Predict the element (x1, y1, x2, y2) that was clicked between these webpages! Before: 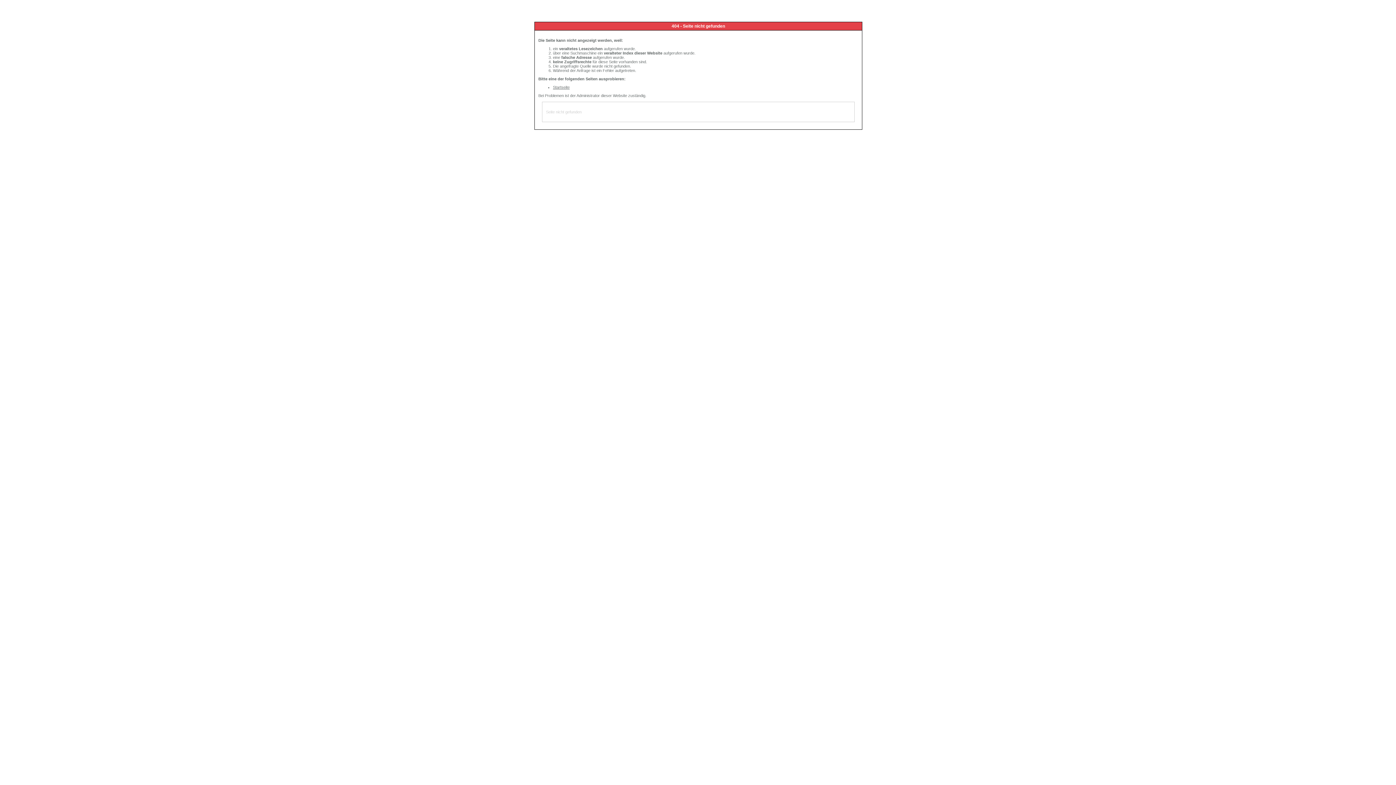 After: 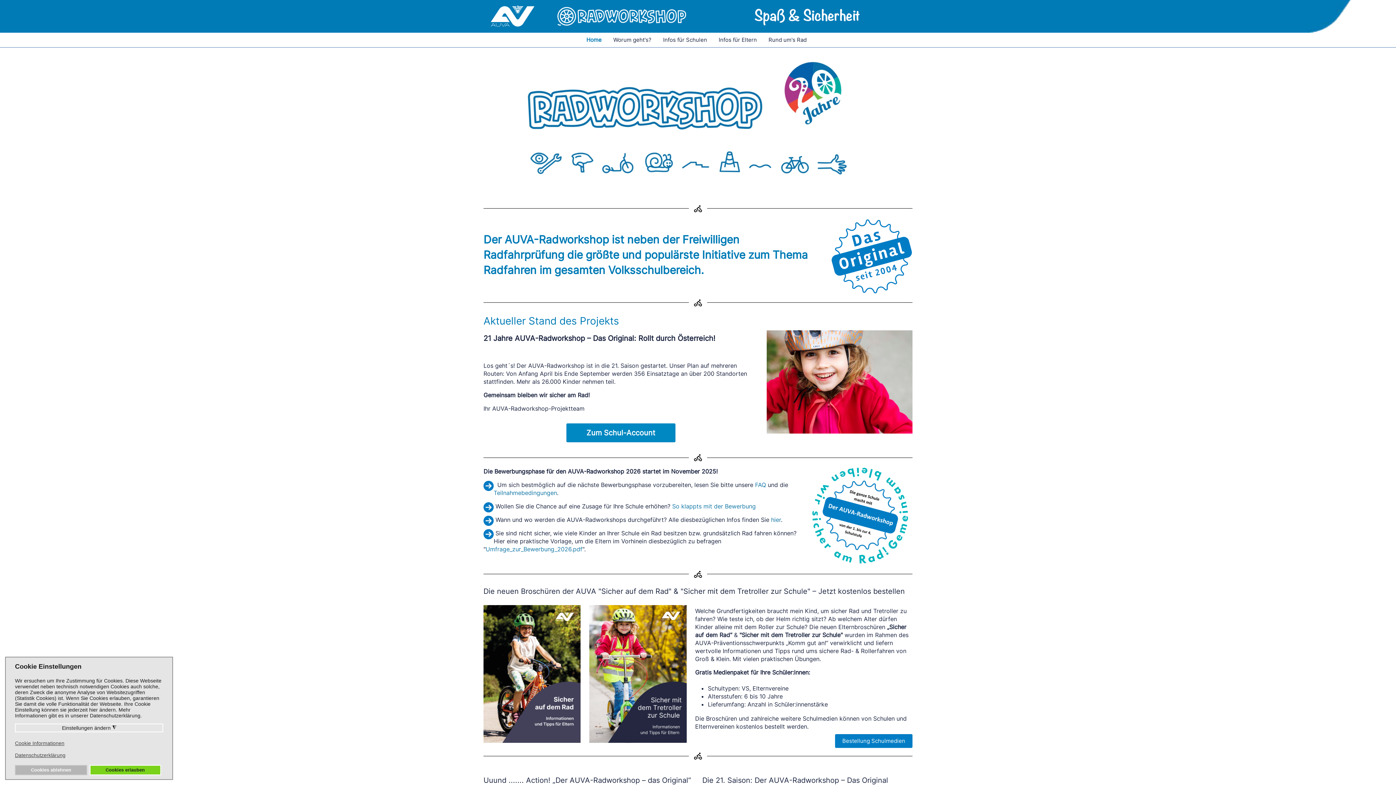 Action: bbox: (553, 85, 569, 89) label: Startseite